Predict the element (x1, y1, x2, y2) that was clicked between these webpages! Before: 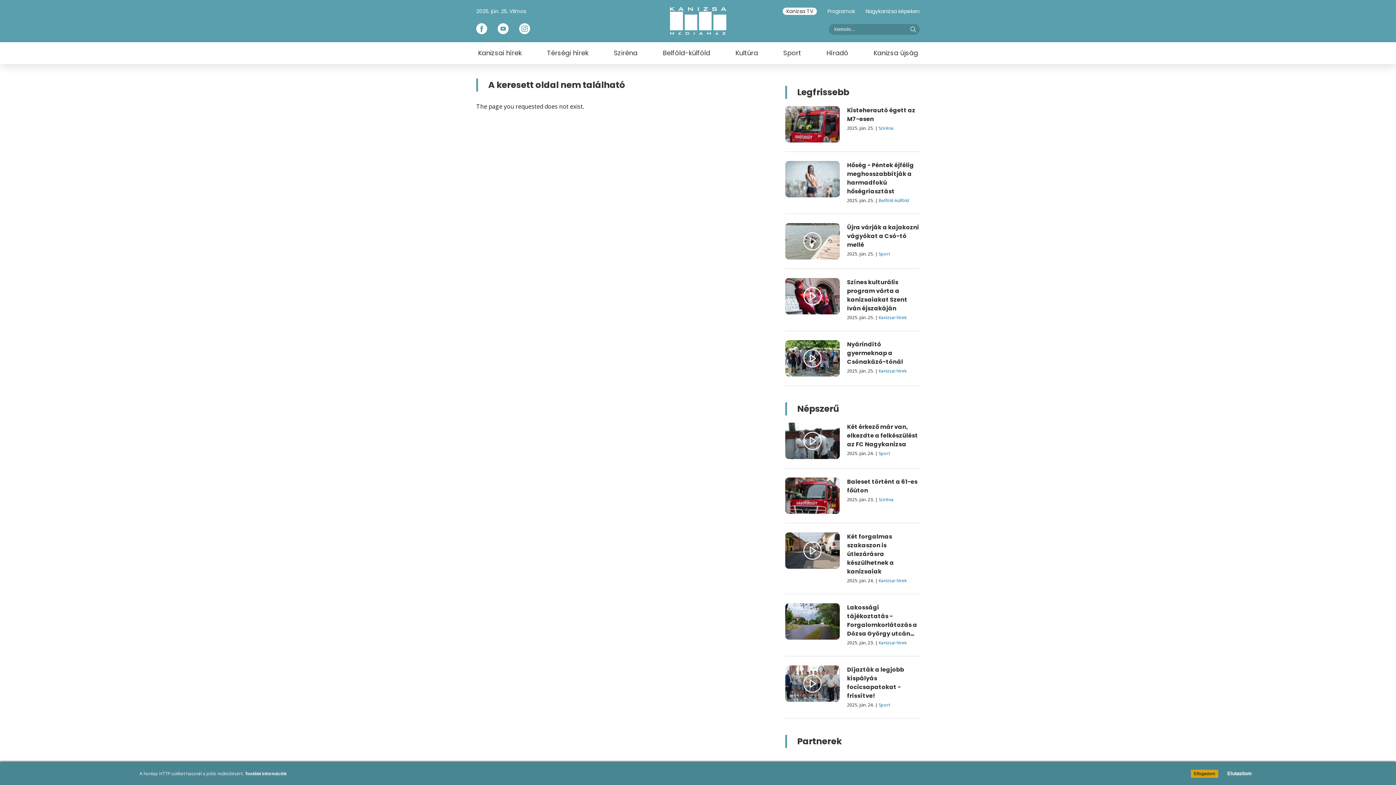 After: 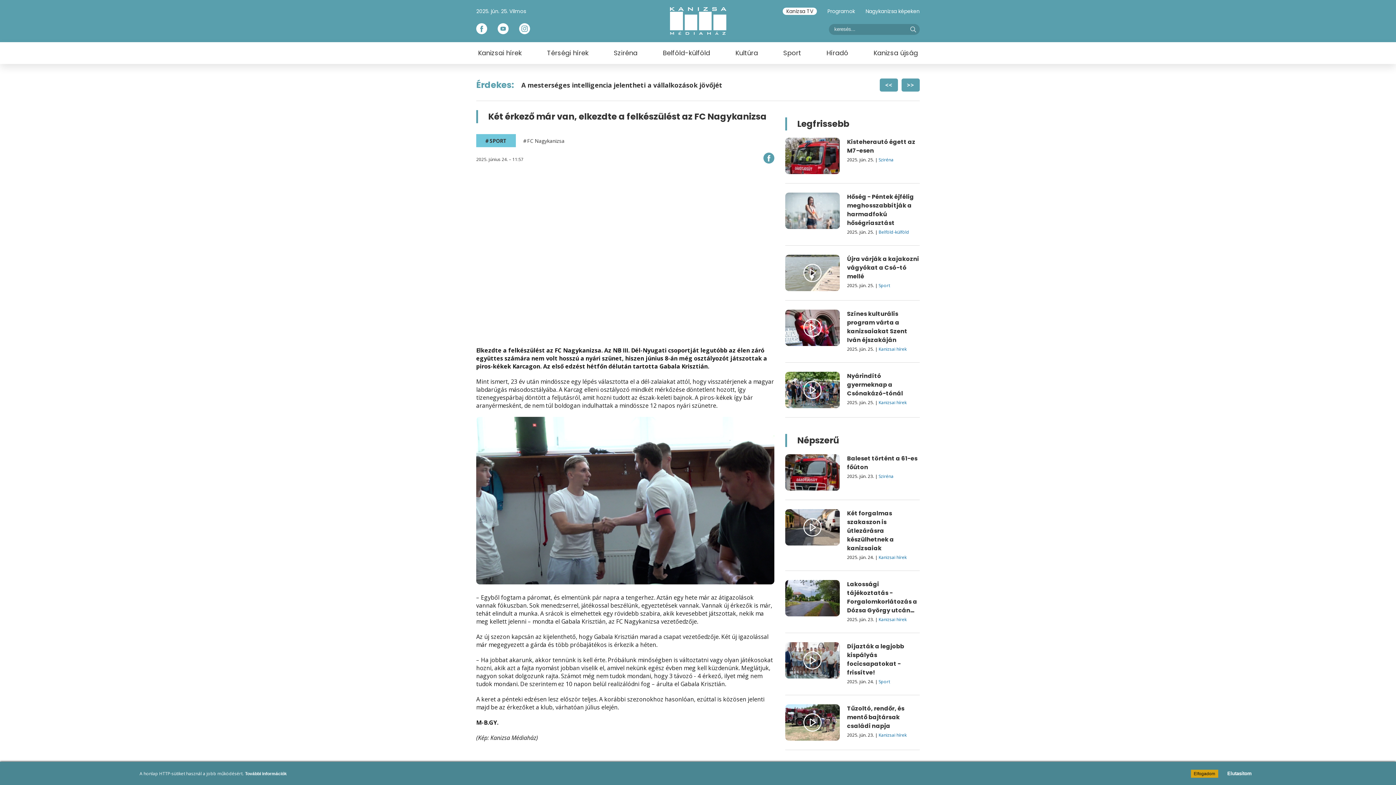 Action: bbox: (785, 422, 840, 459)